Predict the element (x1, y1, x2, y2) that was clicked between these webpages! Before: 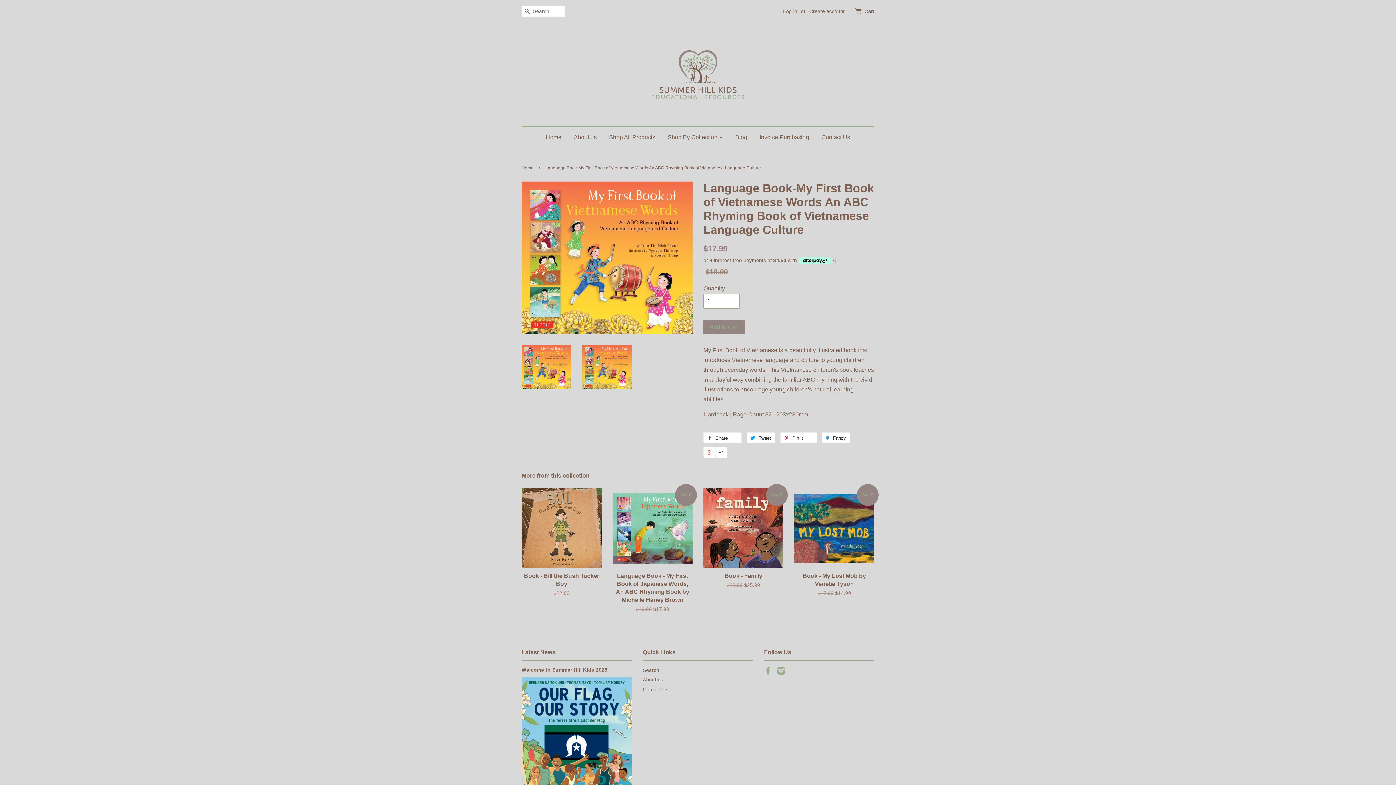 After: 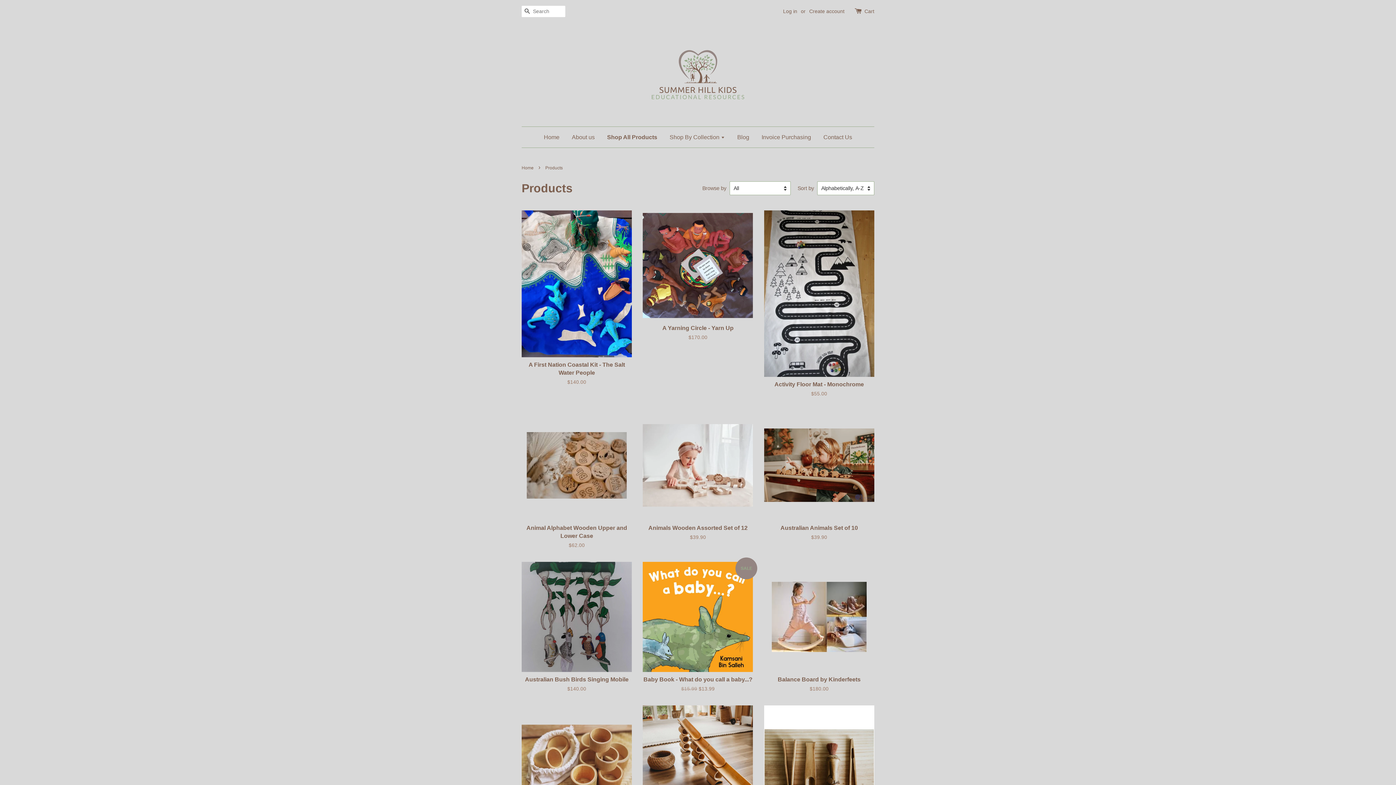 Action: bbox: (603, 126, 660, 147) label: Shop All Products